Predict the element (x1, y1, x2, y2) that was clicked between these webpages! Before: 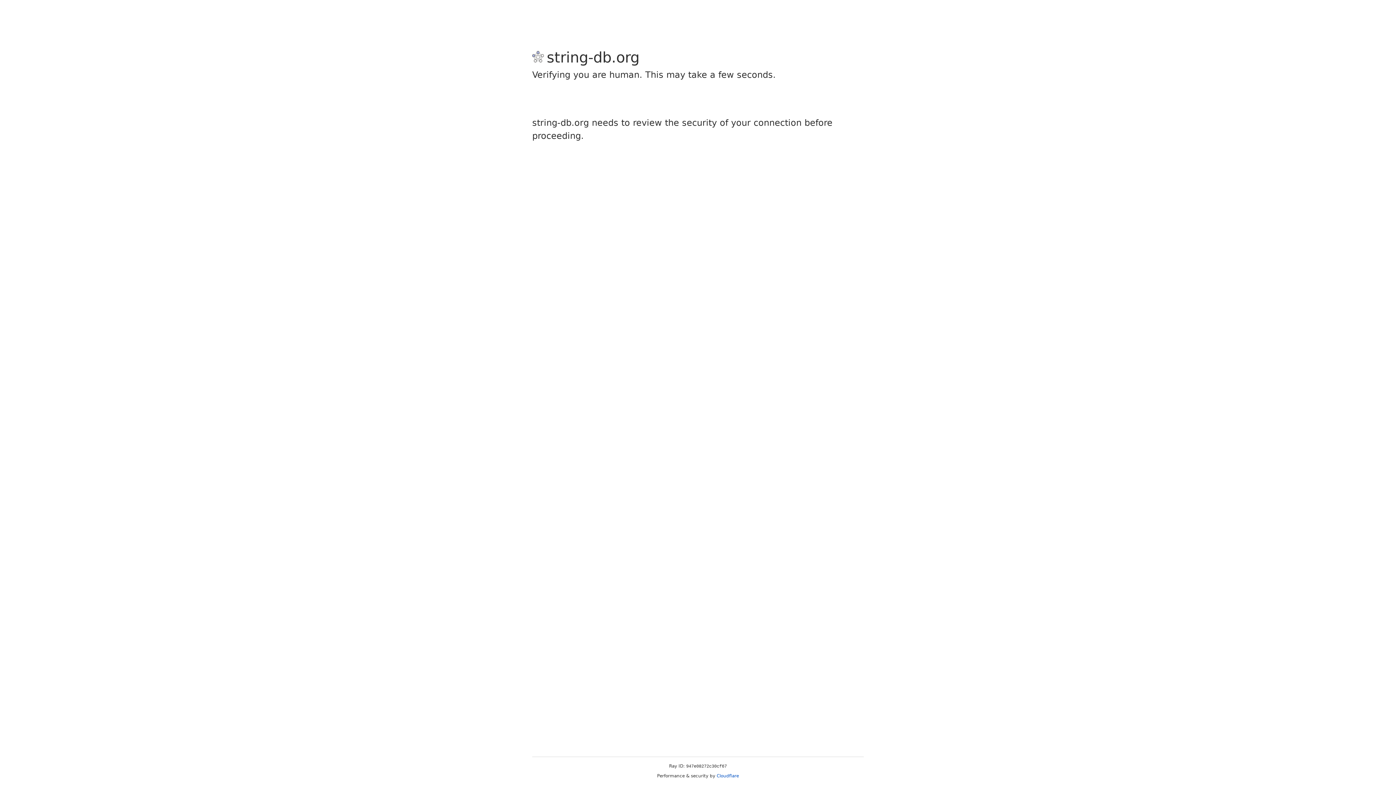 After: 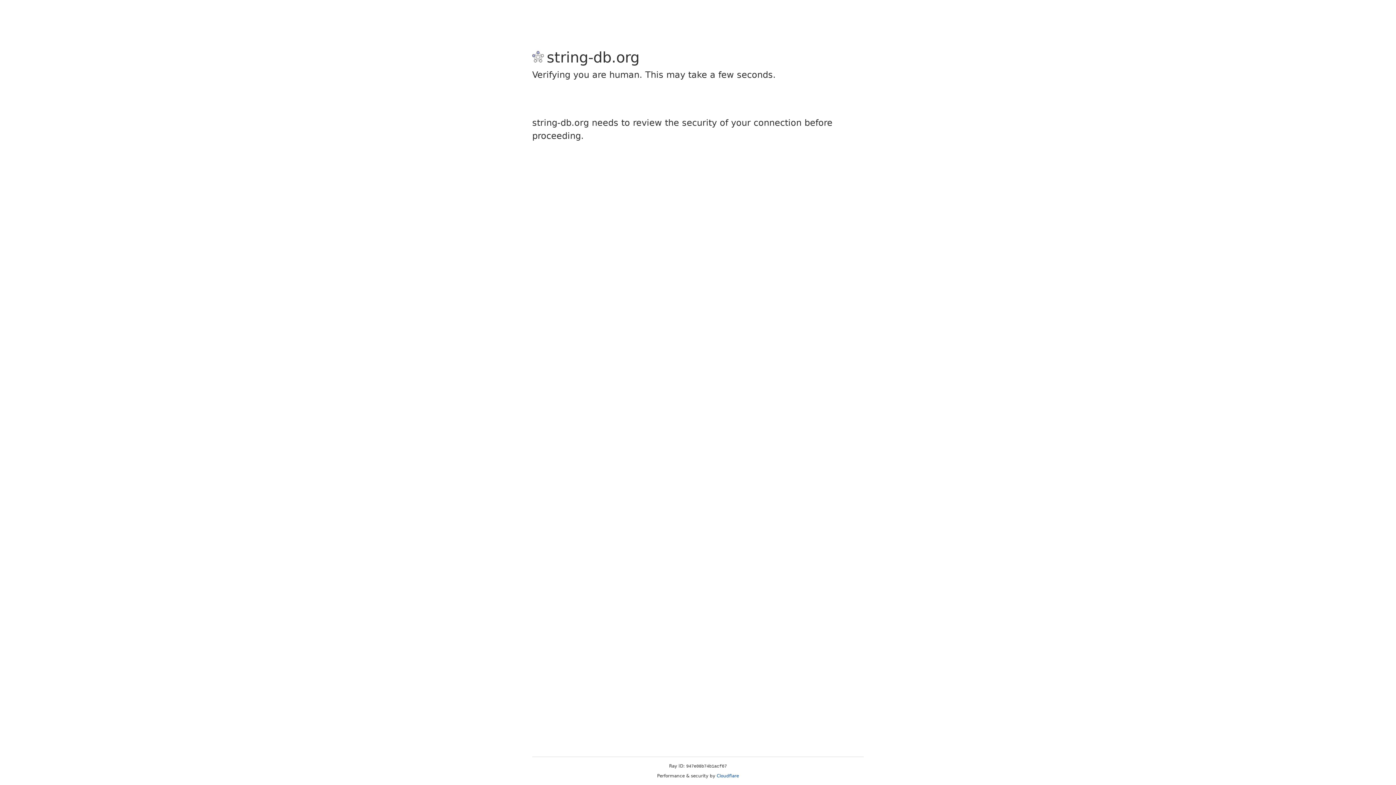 Action: label: Cloudflare bbox: (716, 773, 739, 778)